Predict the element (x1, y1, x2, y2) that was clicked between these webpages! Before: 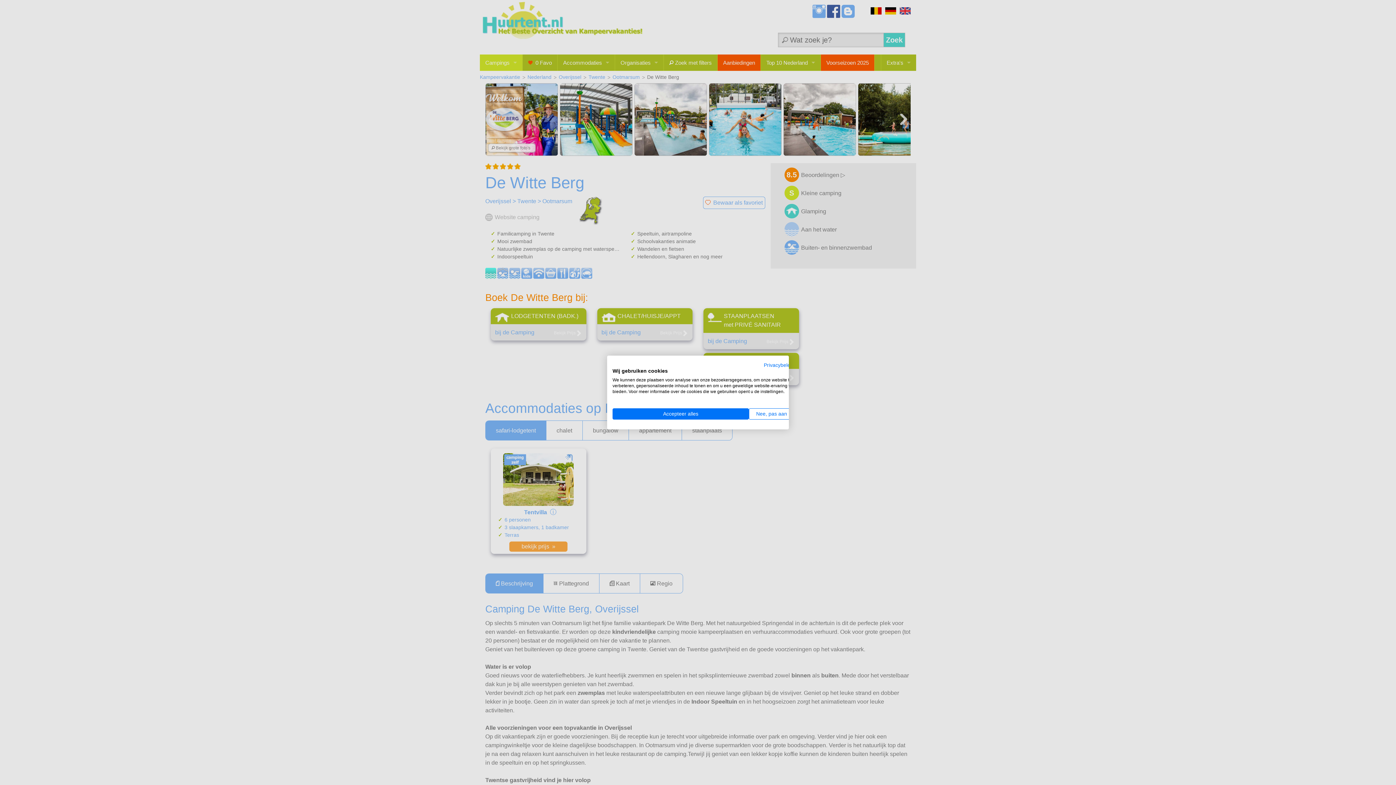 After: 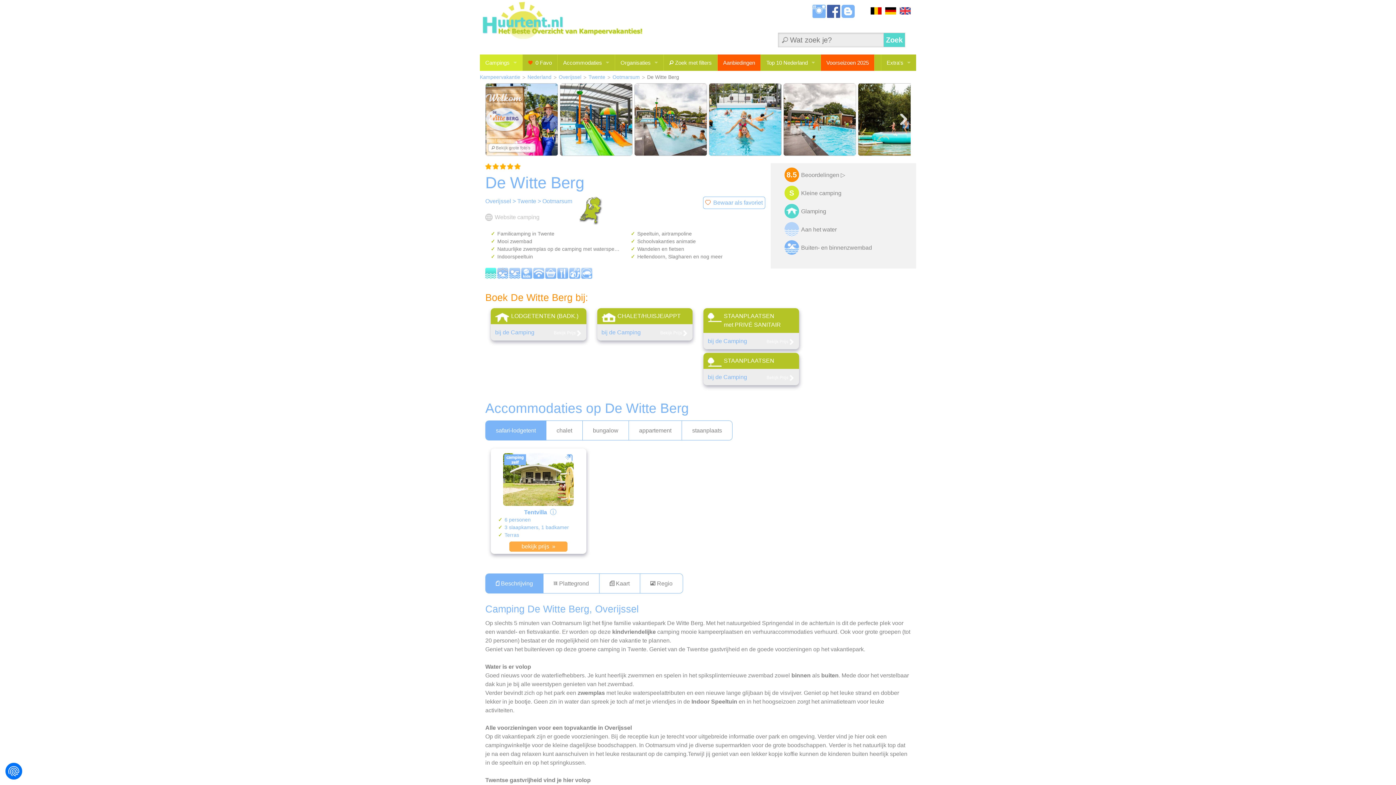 Action: label: Accepteer alle cookies bbox: (612, 408, 749, 419)